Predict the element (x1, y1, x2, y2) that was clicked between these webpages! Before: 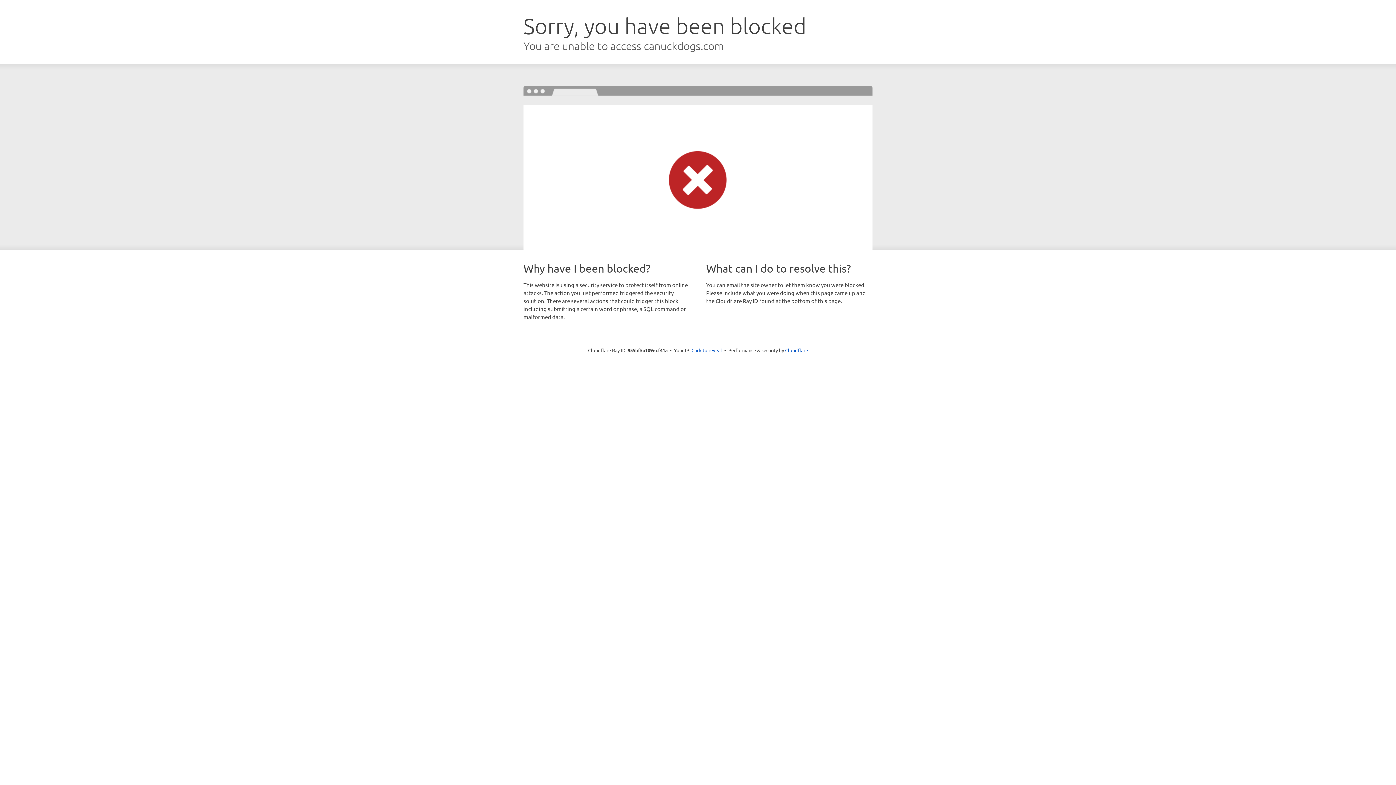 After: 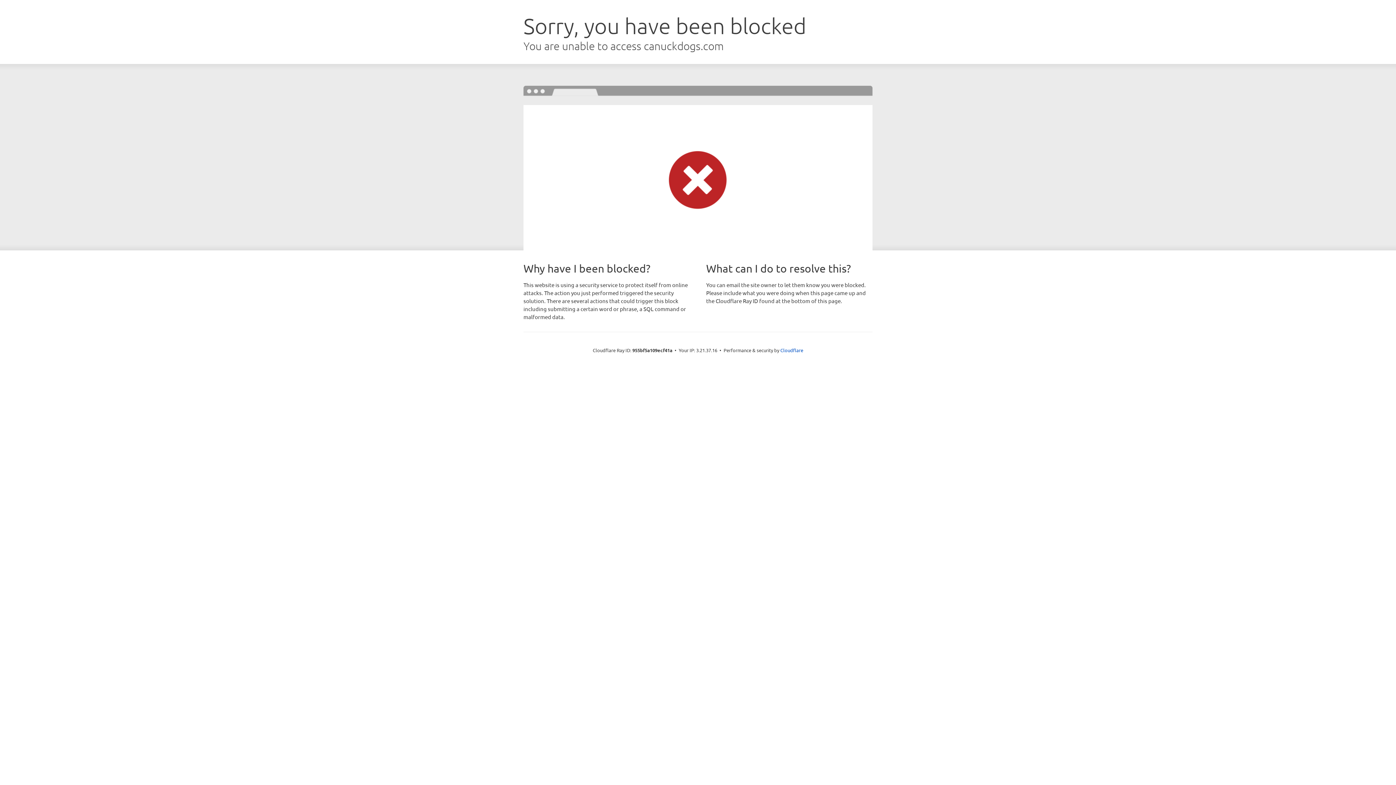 Action: bbox: (691, 346, 722, 353) label: Click to reveal